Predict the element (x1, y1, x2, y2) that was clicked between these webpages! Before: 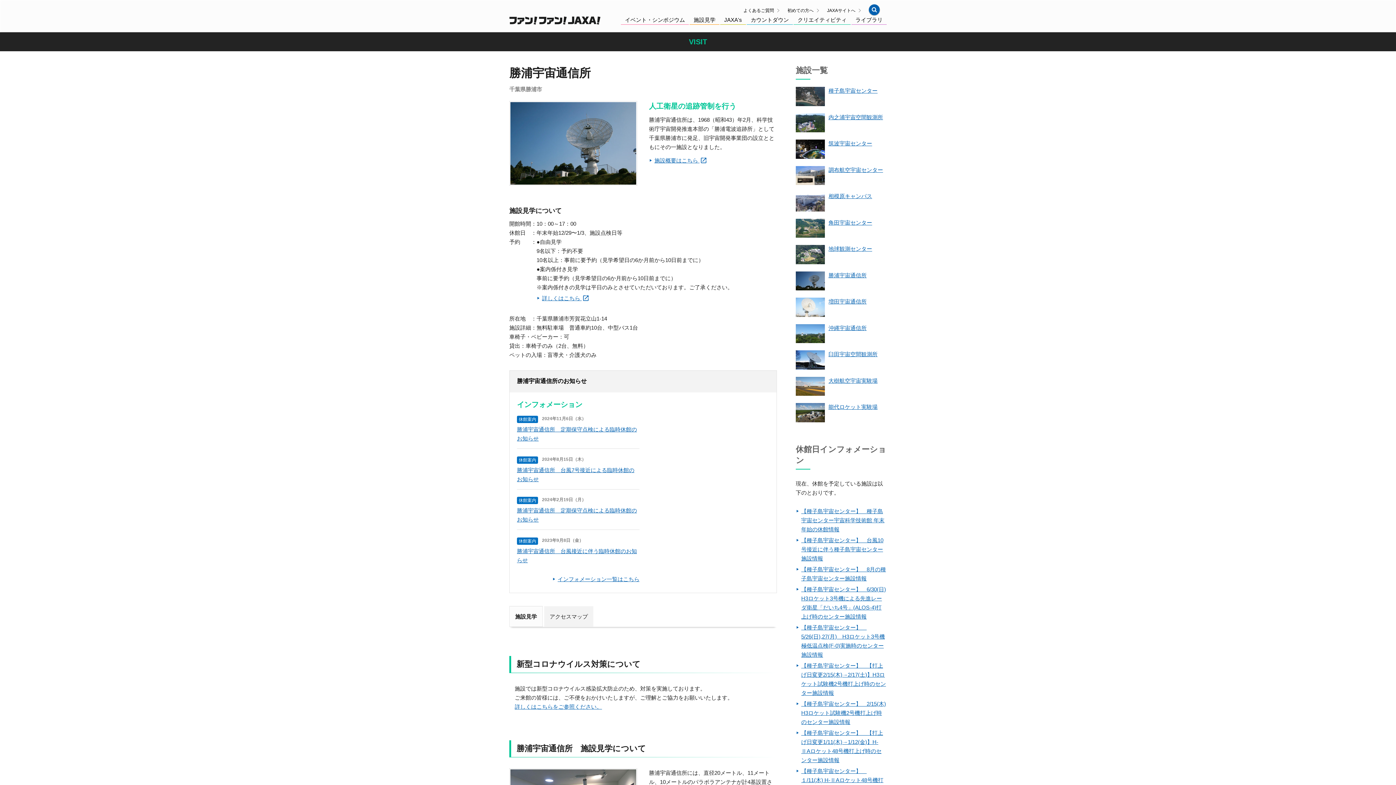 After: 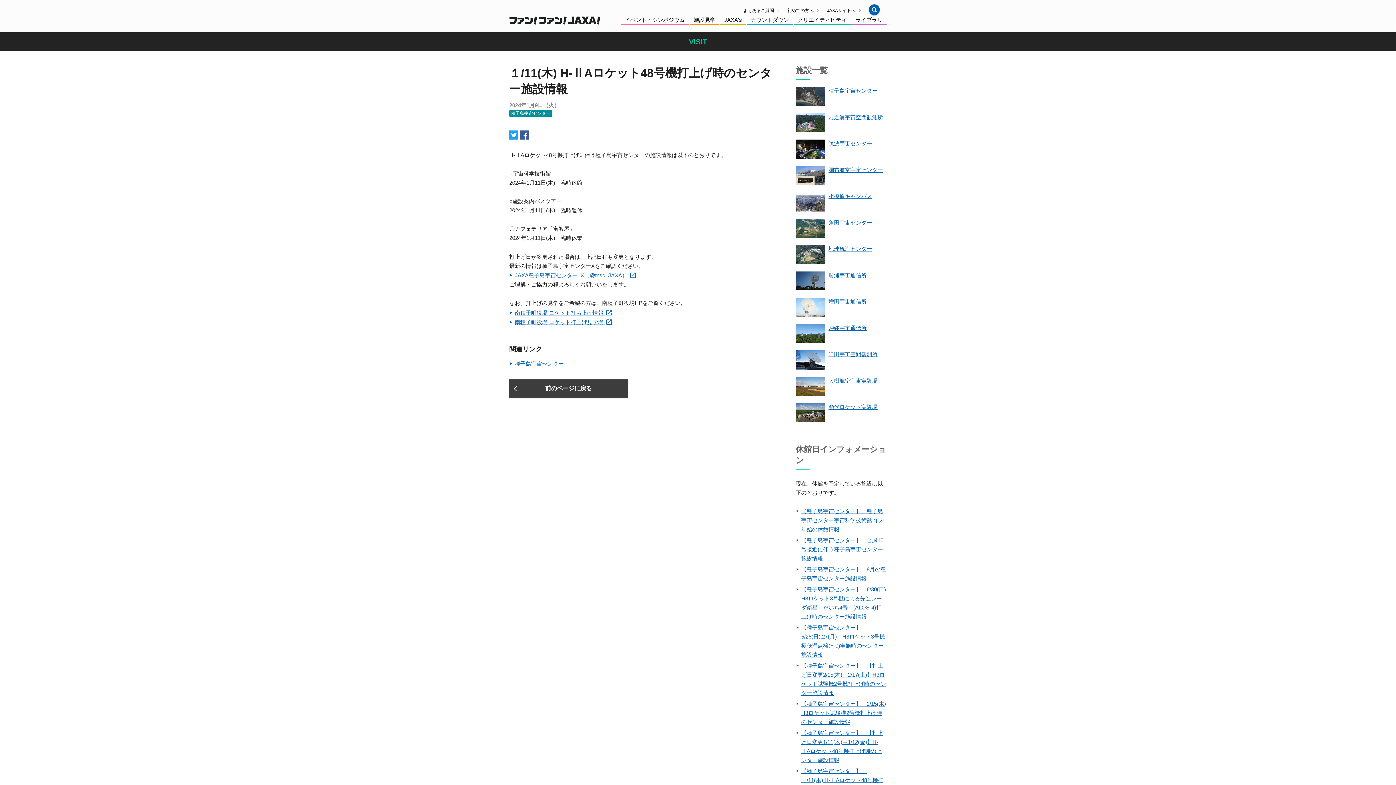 Action: label: 【種子島宇宙センター】　１/11(木) H-ⅡAロケット48号機打上げ時のセンター施設情報 bbox: (796, 766, 886, 794)